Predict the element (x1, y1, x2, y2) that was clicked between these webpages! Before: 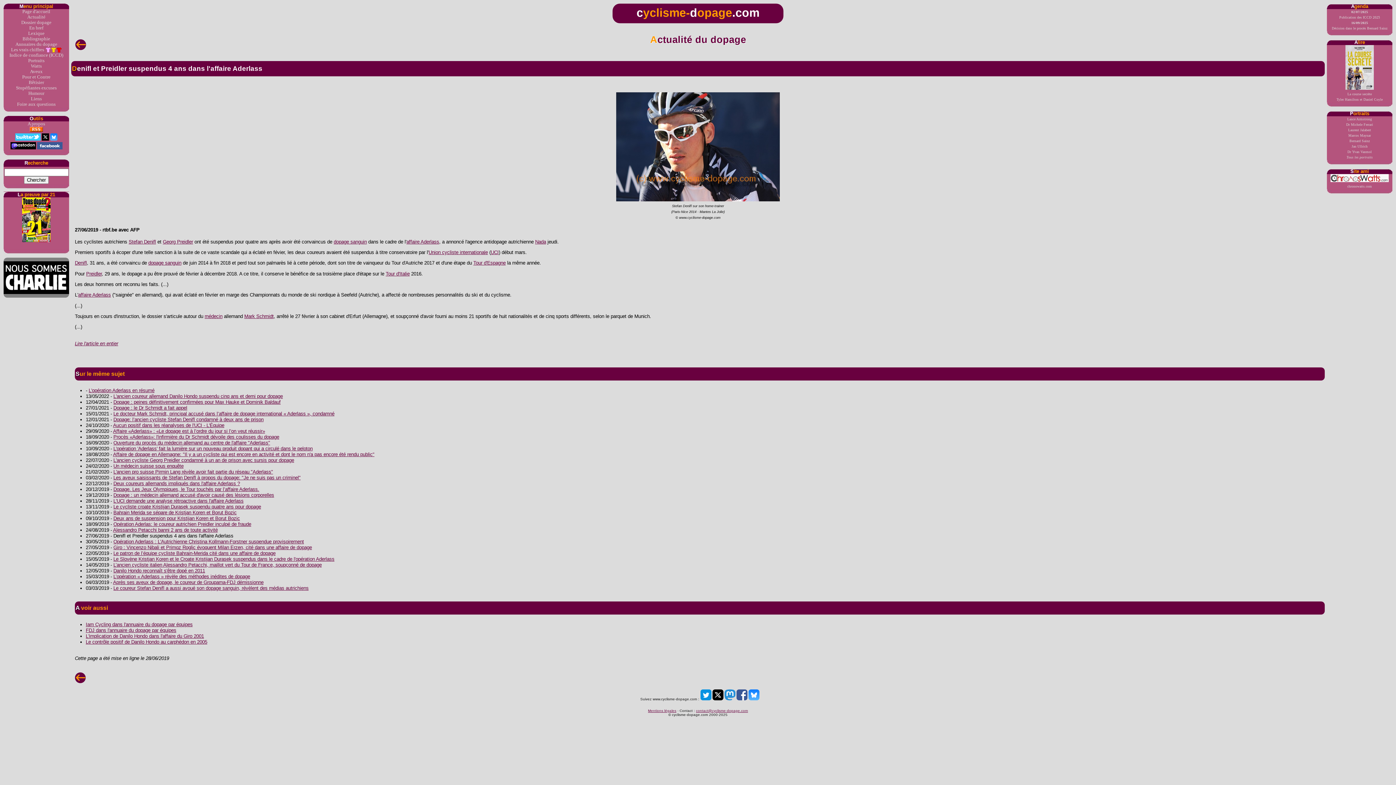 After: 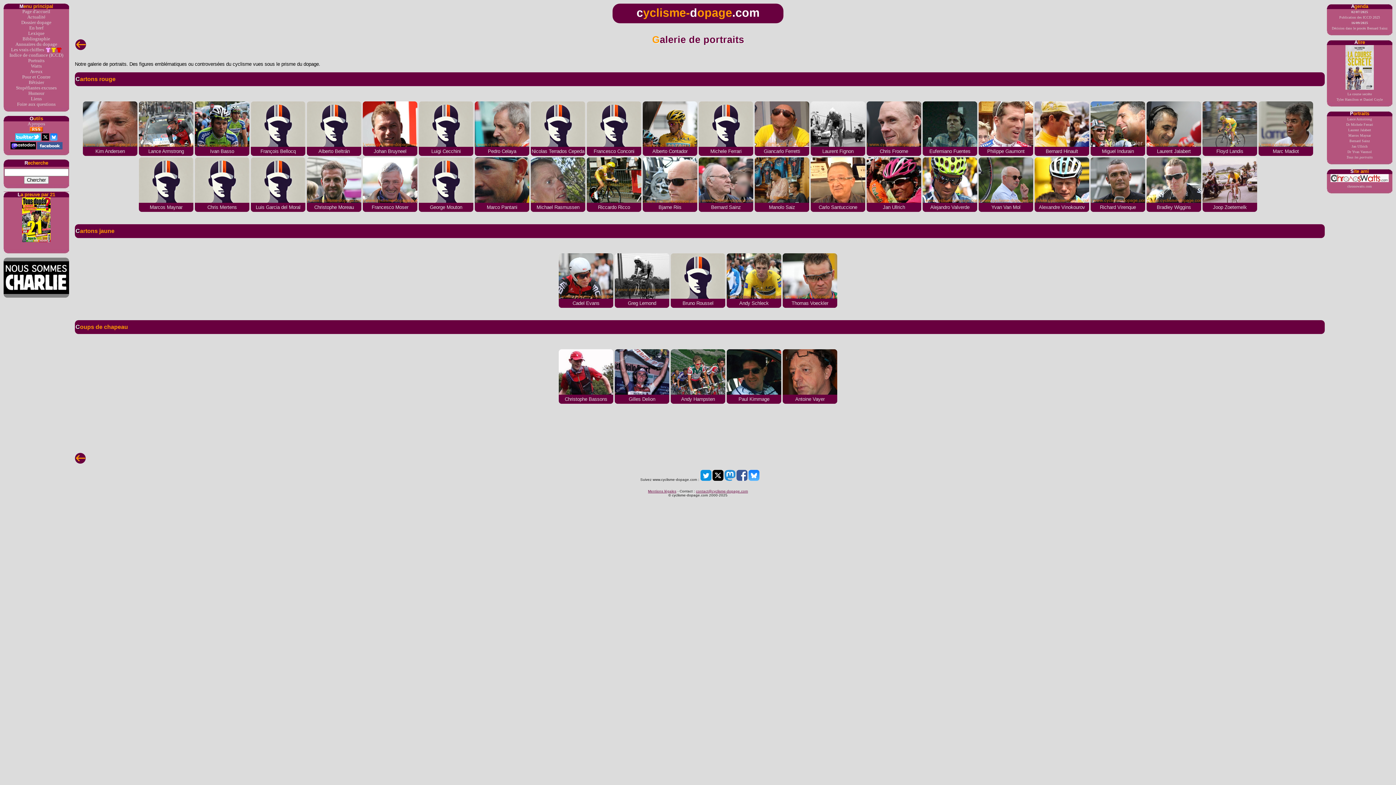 Action: bbox: (1327, 154, 1392, 160) label: Tous les portraits